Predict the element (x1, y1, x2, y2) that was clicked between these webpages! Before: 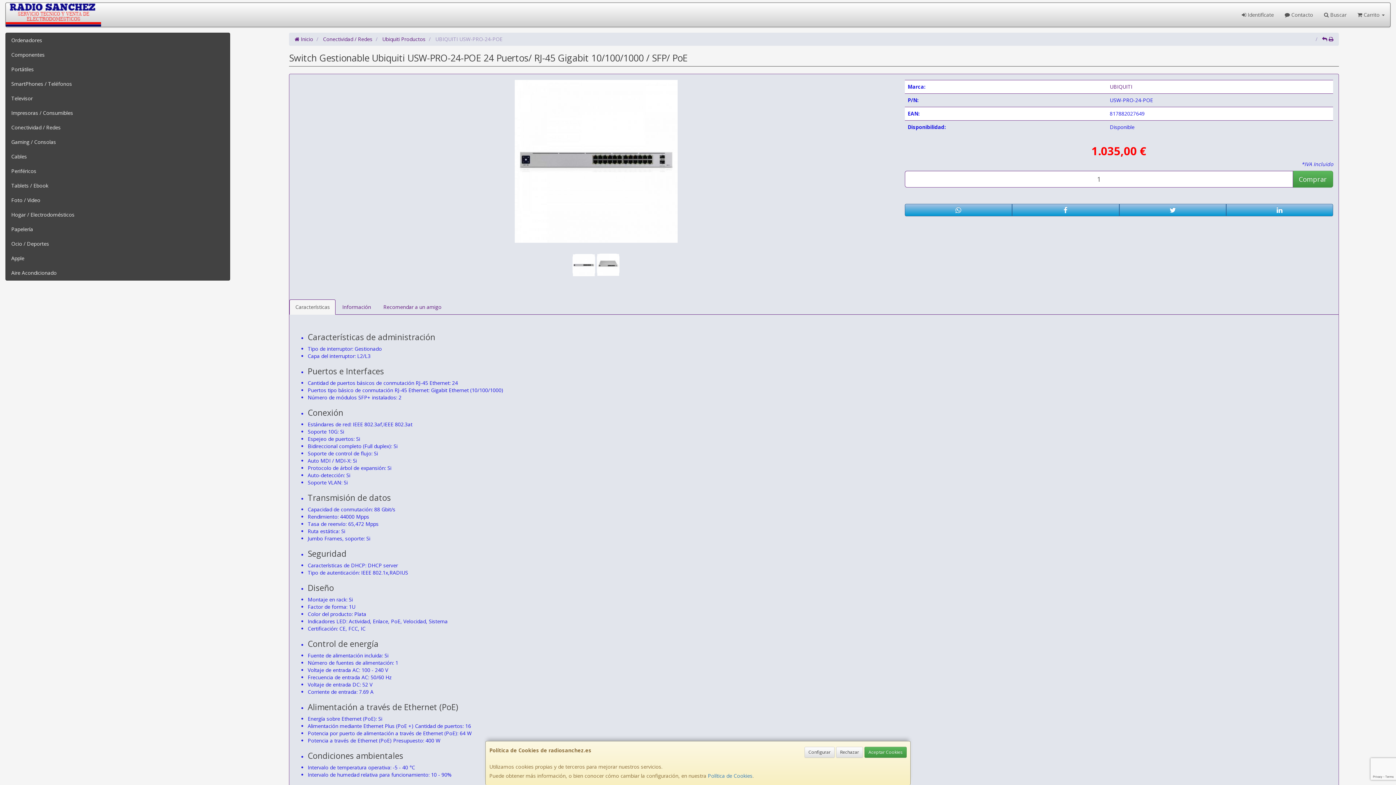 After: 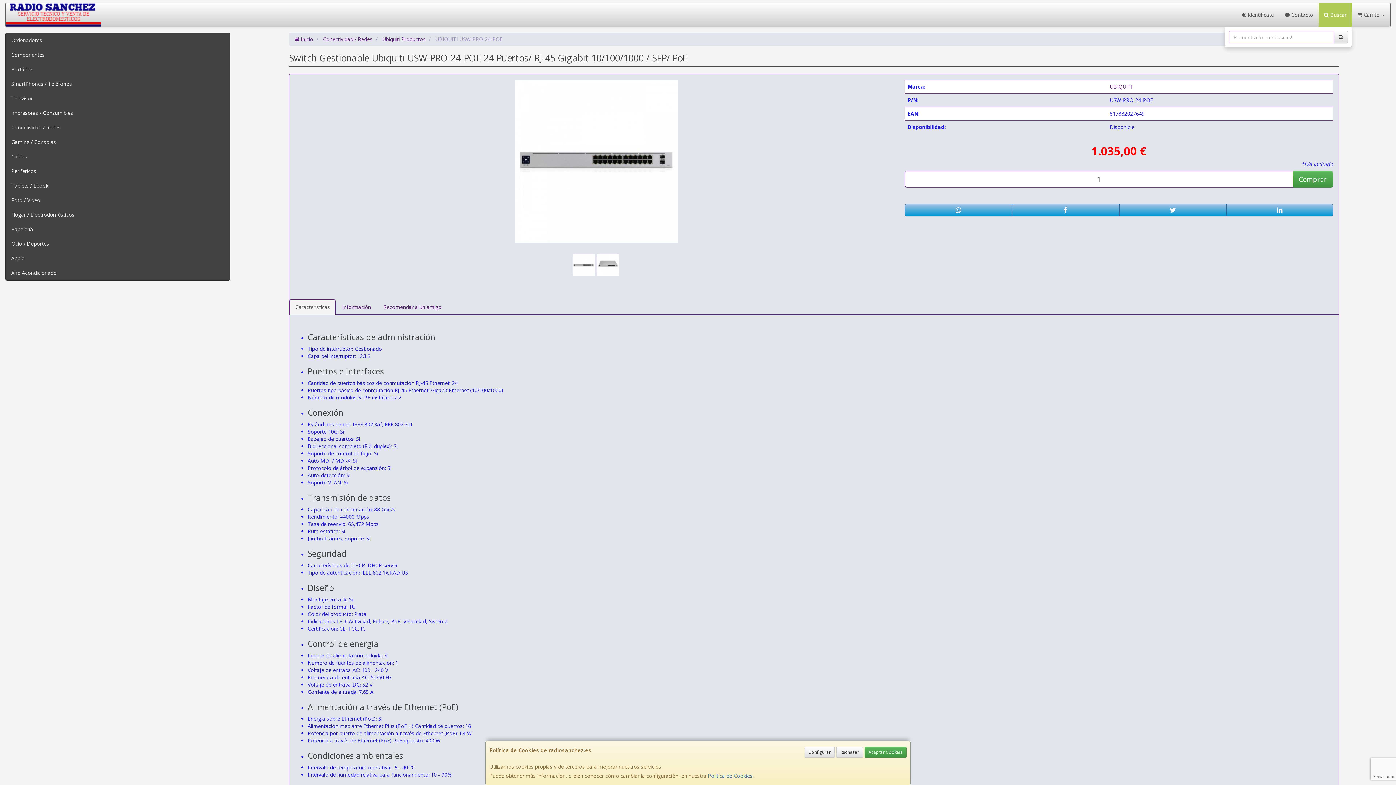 Action: label:  Buscar bbox: (1318, 2, 1352, 26)